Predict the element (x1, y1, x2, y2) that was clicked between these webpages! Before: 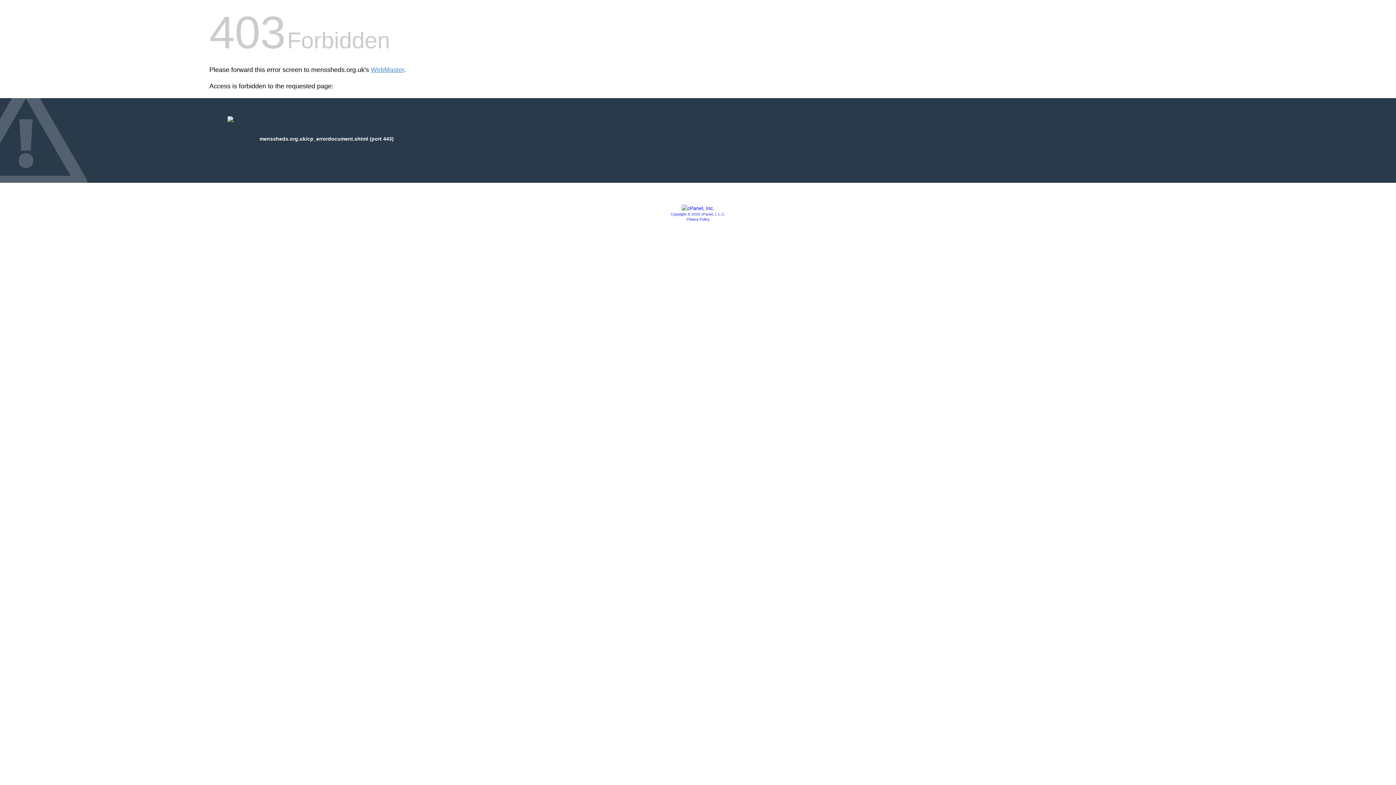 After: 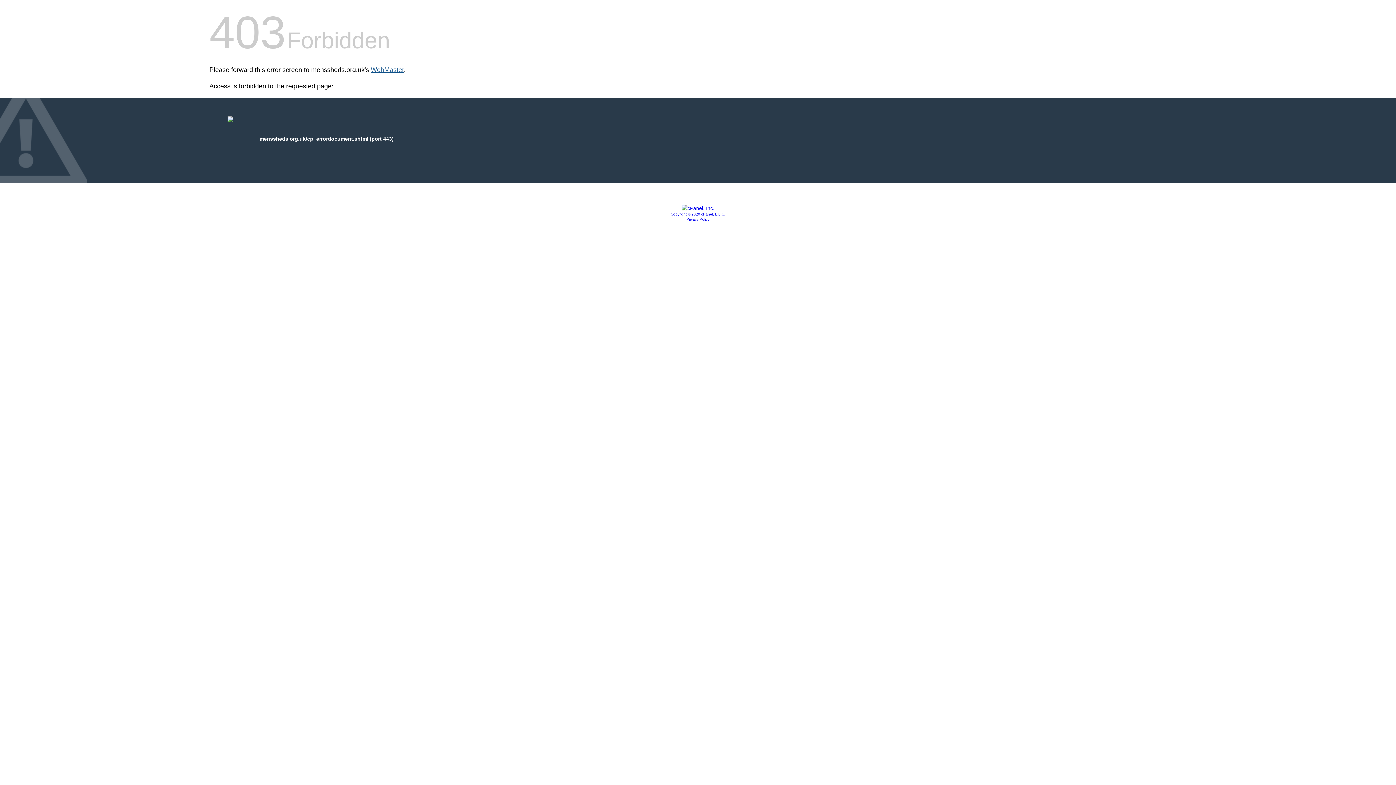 Action: bbox: (370, 66, 404, 73) label: WebMaster